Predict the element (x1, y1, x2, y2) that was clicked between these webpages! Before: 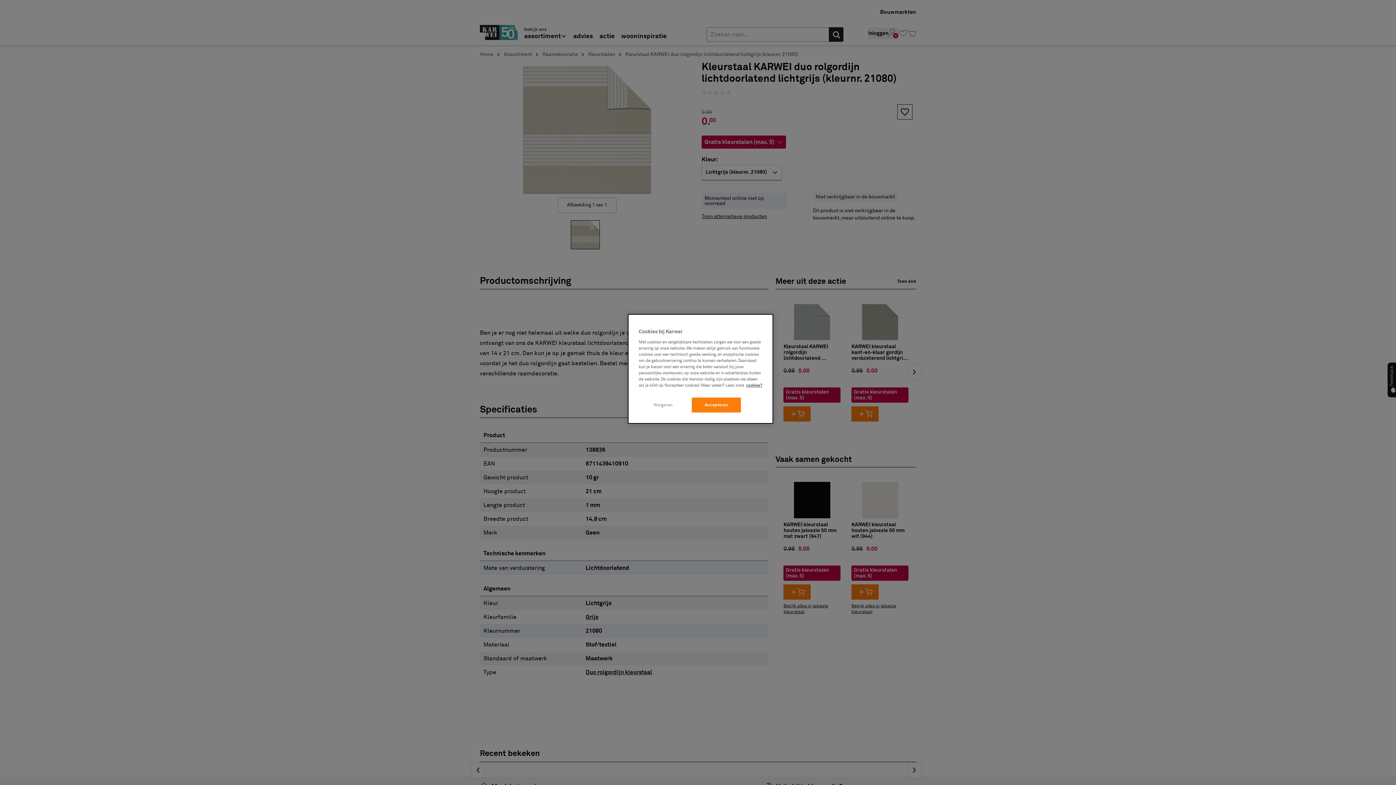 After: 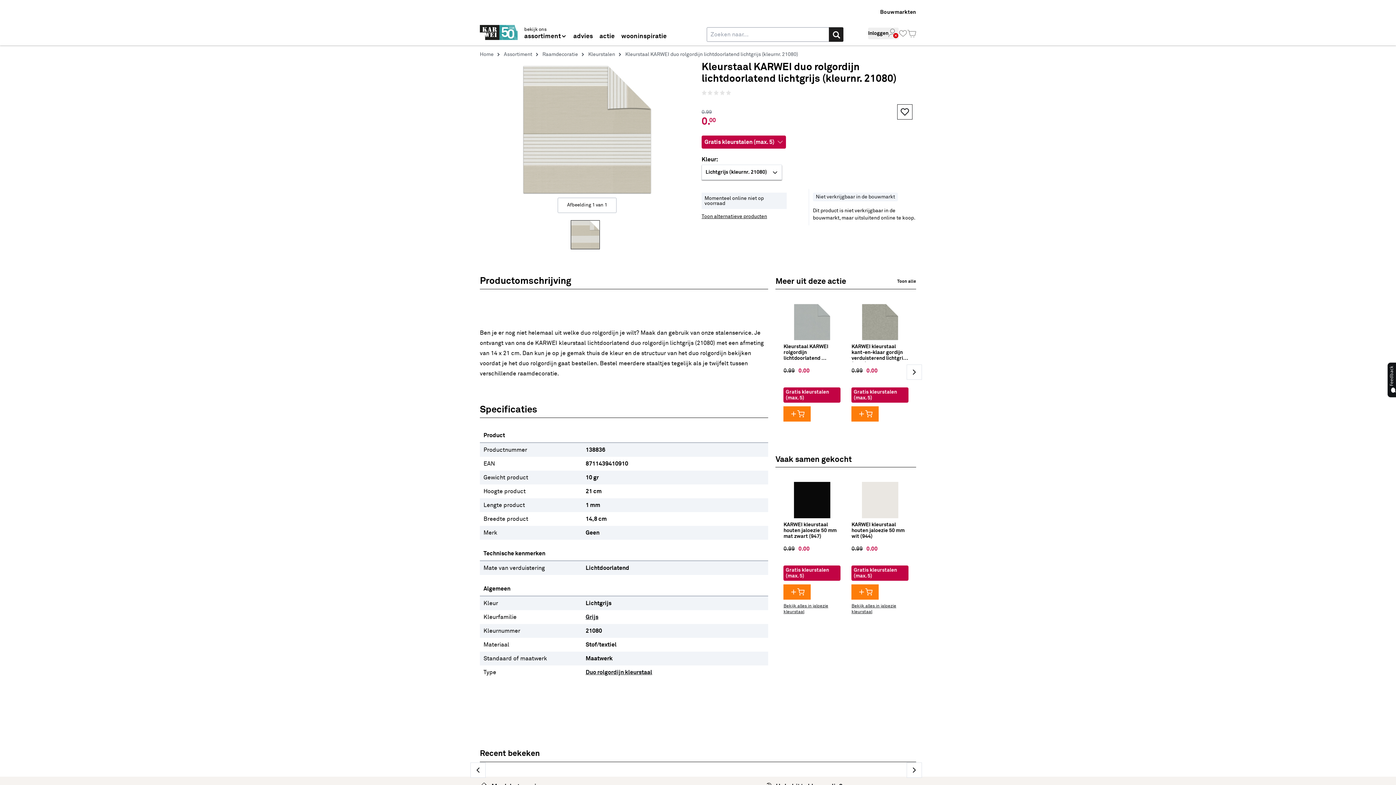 Action: label: Weigeren bbox: (638, 397, 688, 412)